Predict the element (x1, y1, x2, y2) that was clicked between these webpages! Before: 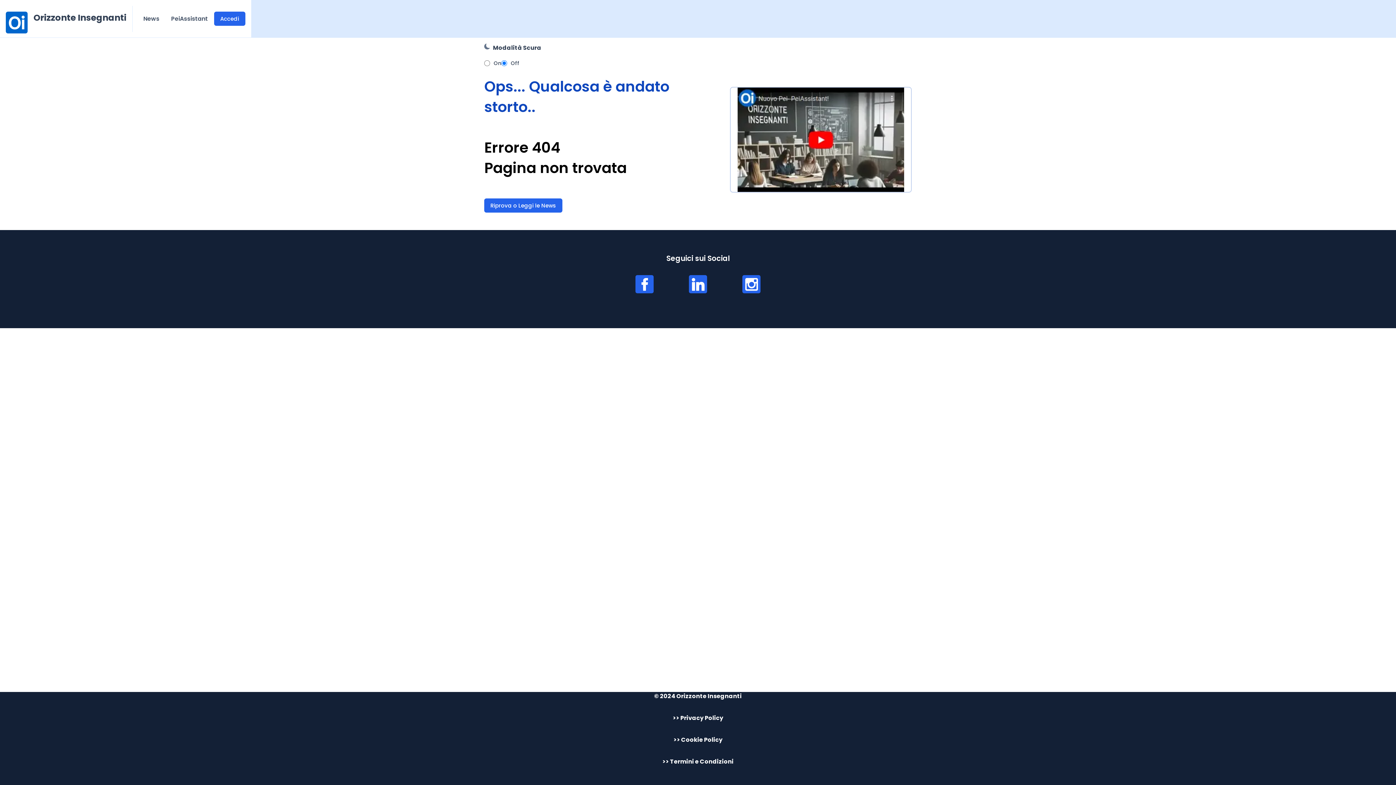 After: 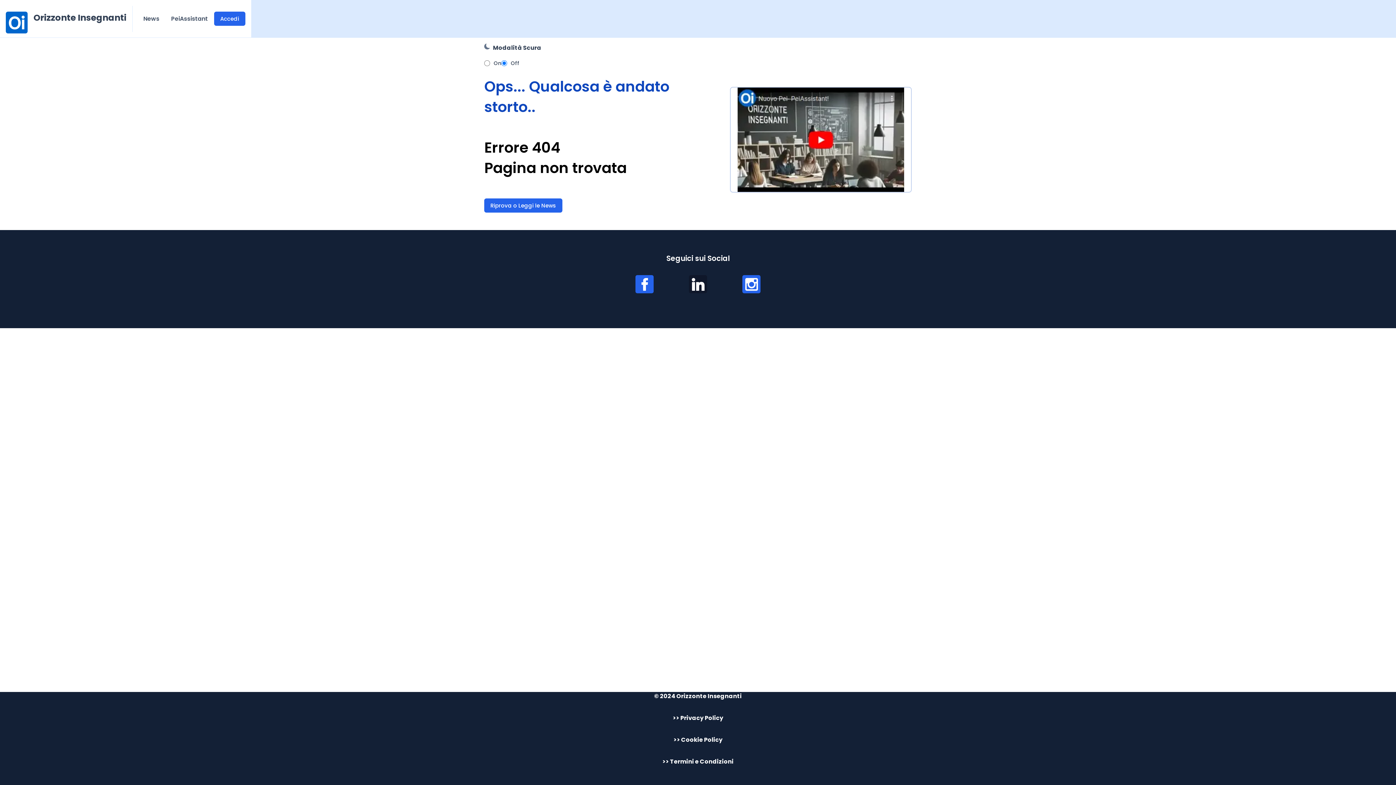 Action: bbox: (689, 275, 707, 293) label: Link Pagina Linkedin